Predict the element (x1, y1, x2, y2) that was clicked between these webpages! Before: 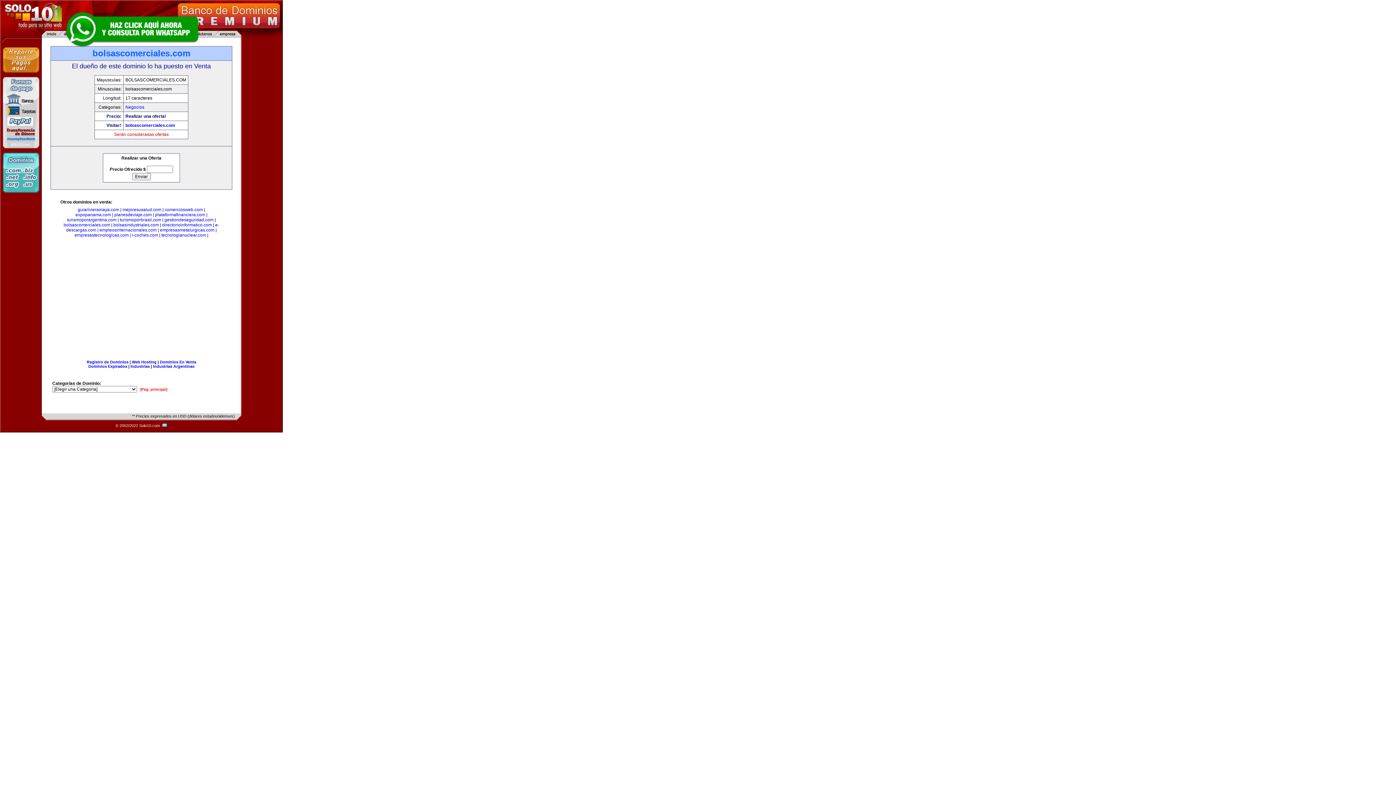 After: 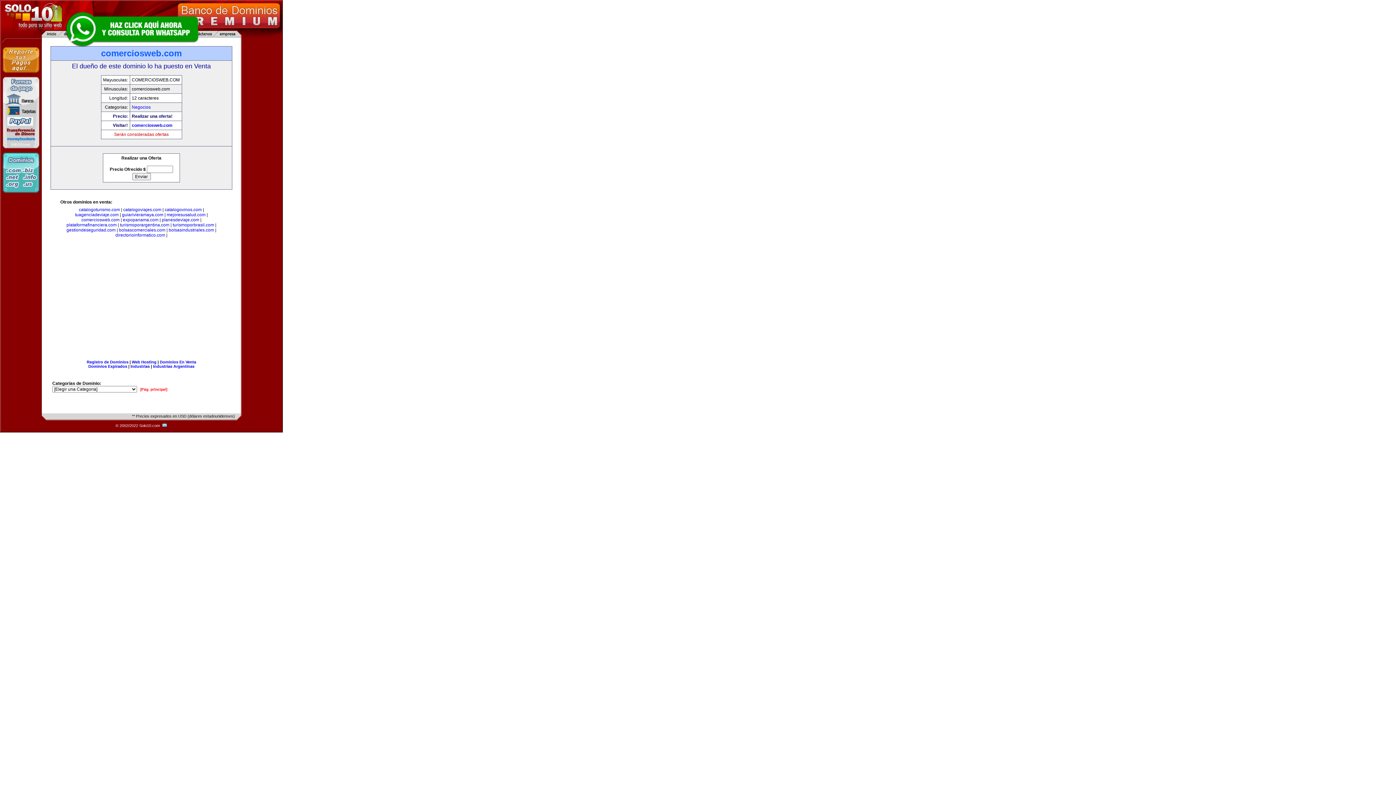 Action: label: comerciosweb.com bbox: (164, 207, 202, 212)